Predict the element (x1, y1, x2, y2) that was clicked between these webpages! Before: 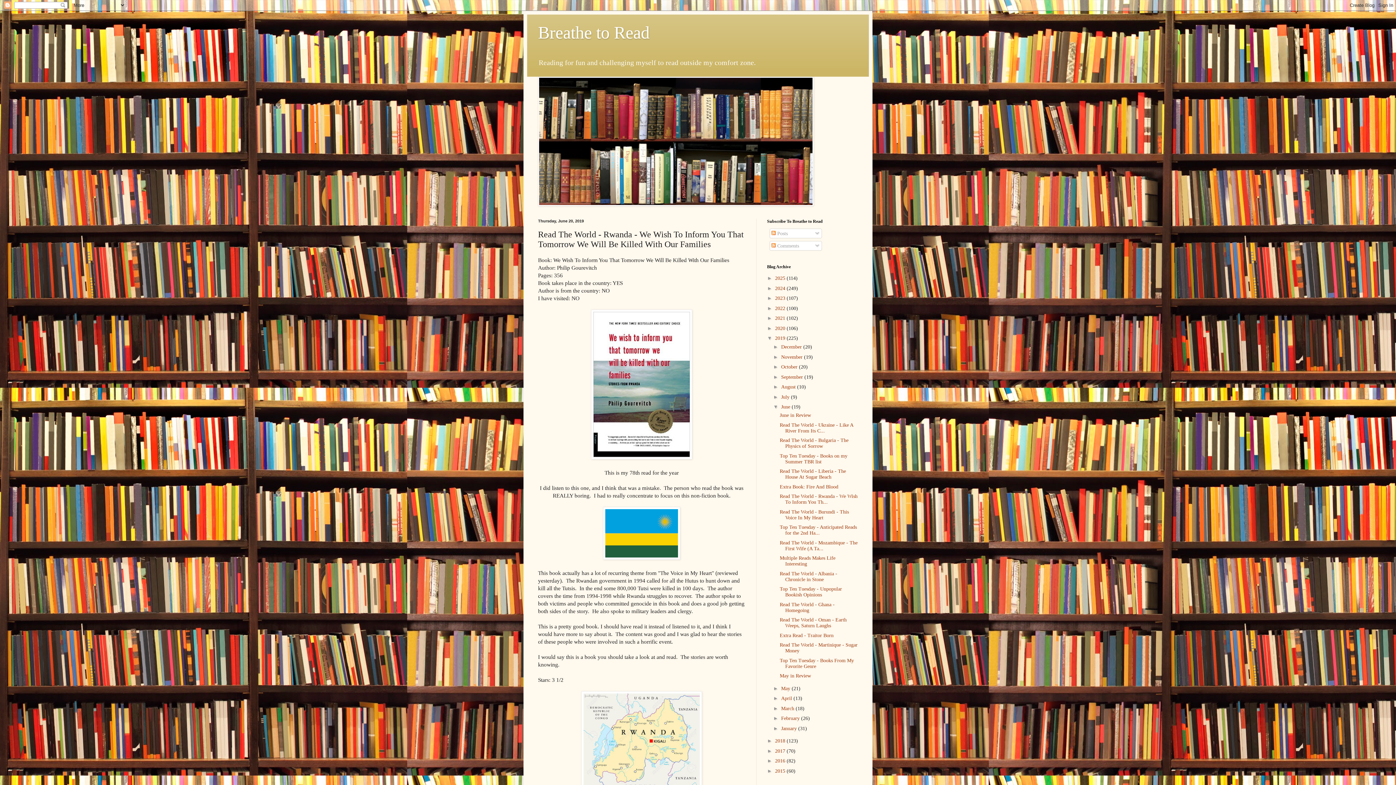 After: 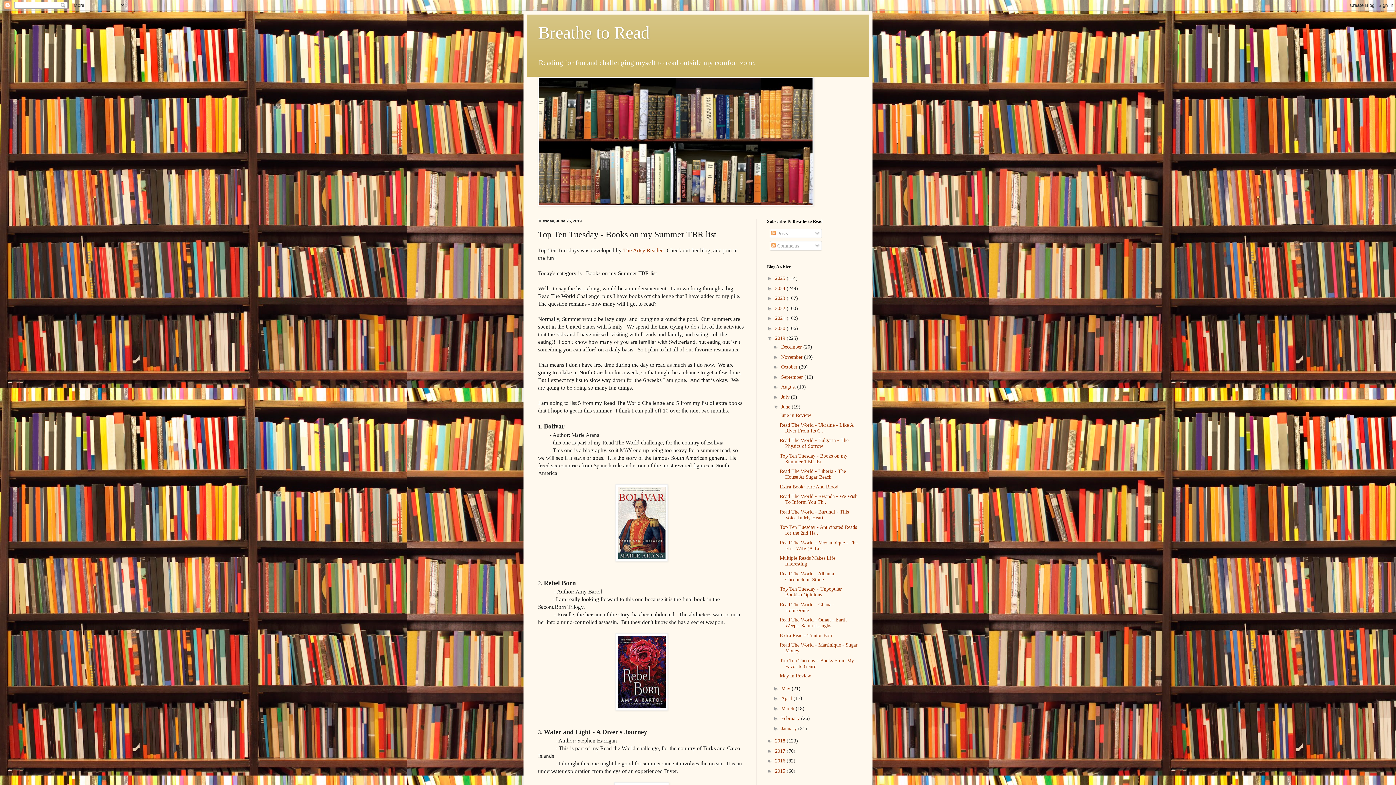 Action: bbox: (779, 453, 847, 464) label: Top Ten Tuesday - Books on my Summer TBR list